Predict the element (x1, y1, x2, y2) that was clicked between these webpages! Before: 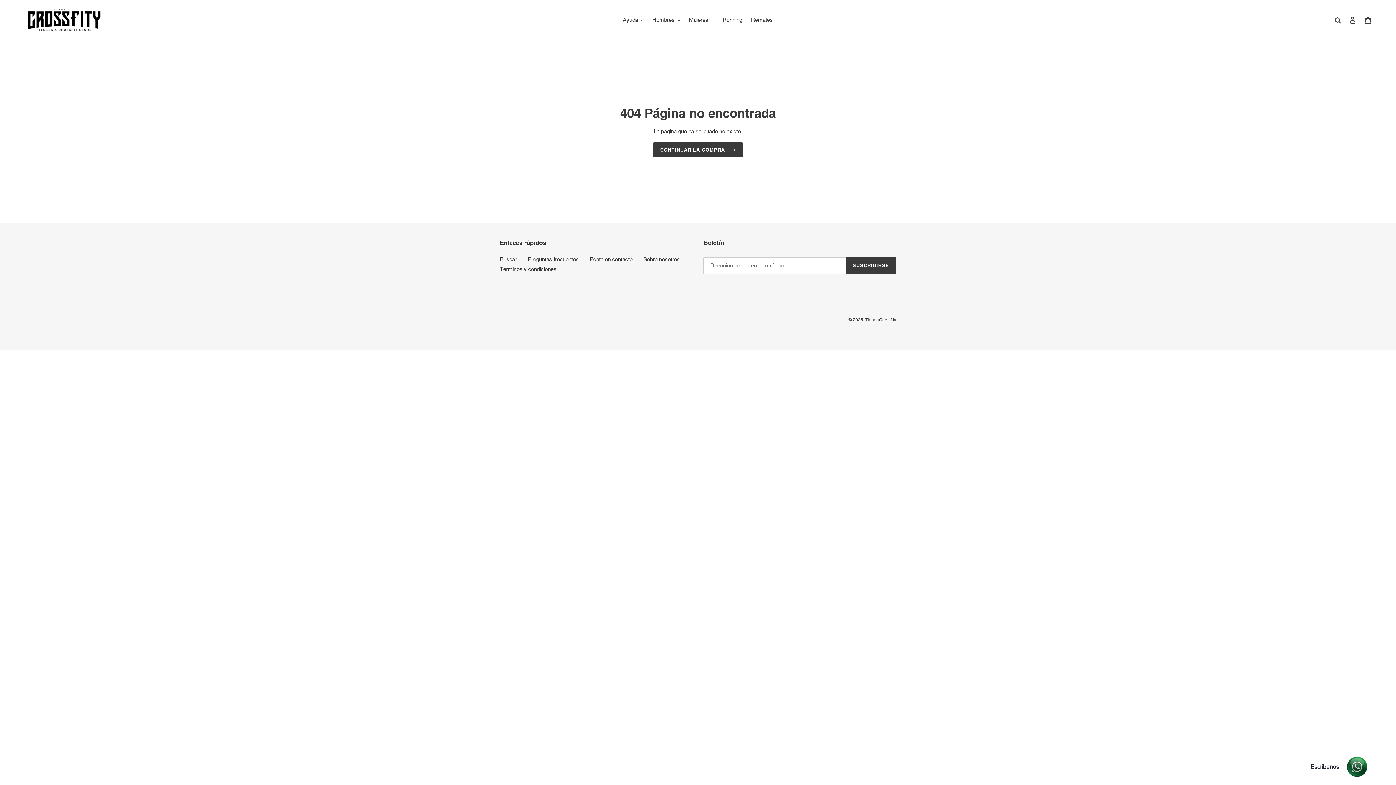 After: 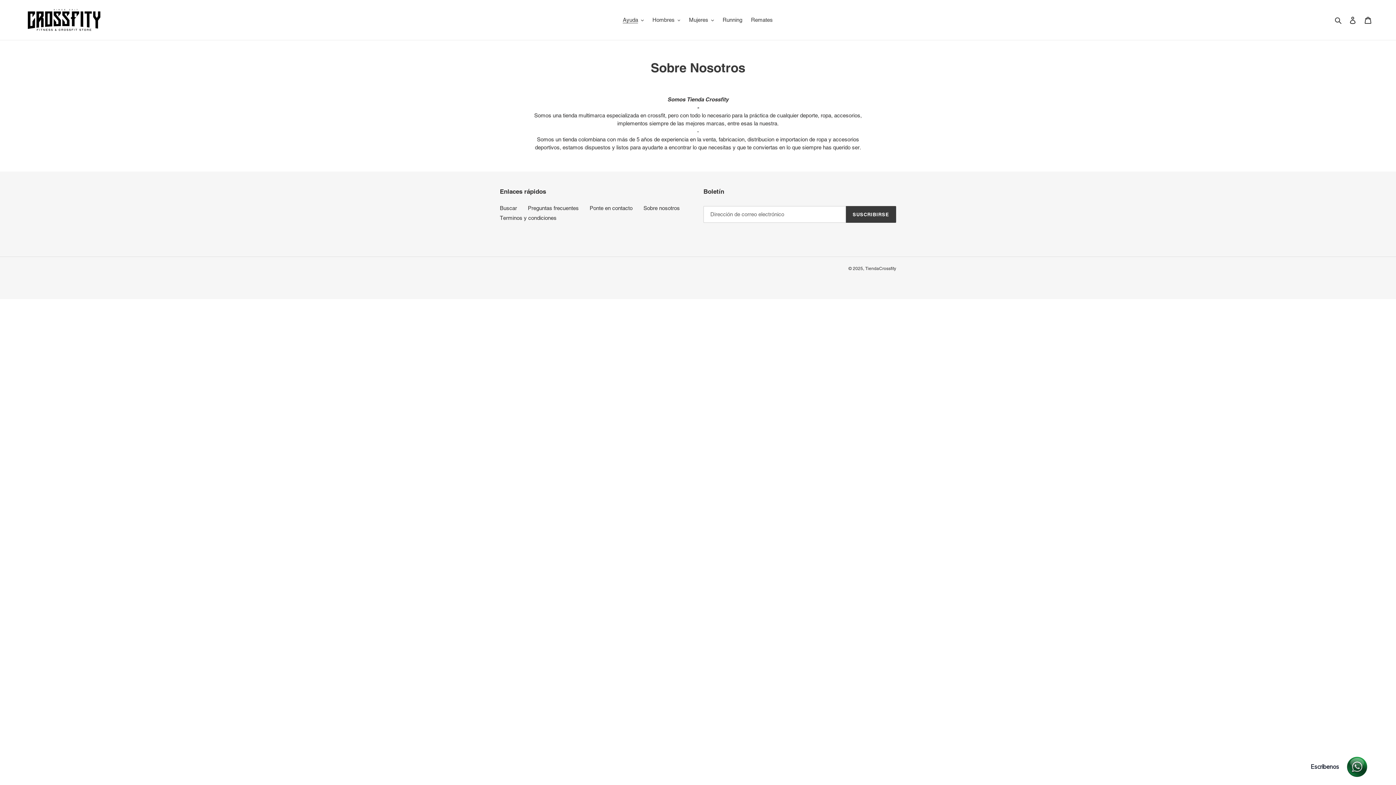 Action: bbox: (643, 256, 680, 262) label: Sobre nosotros